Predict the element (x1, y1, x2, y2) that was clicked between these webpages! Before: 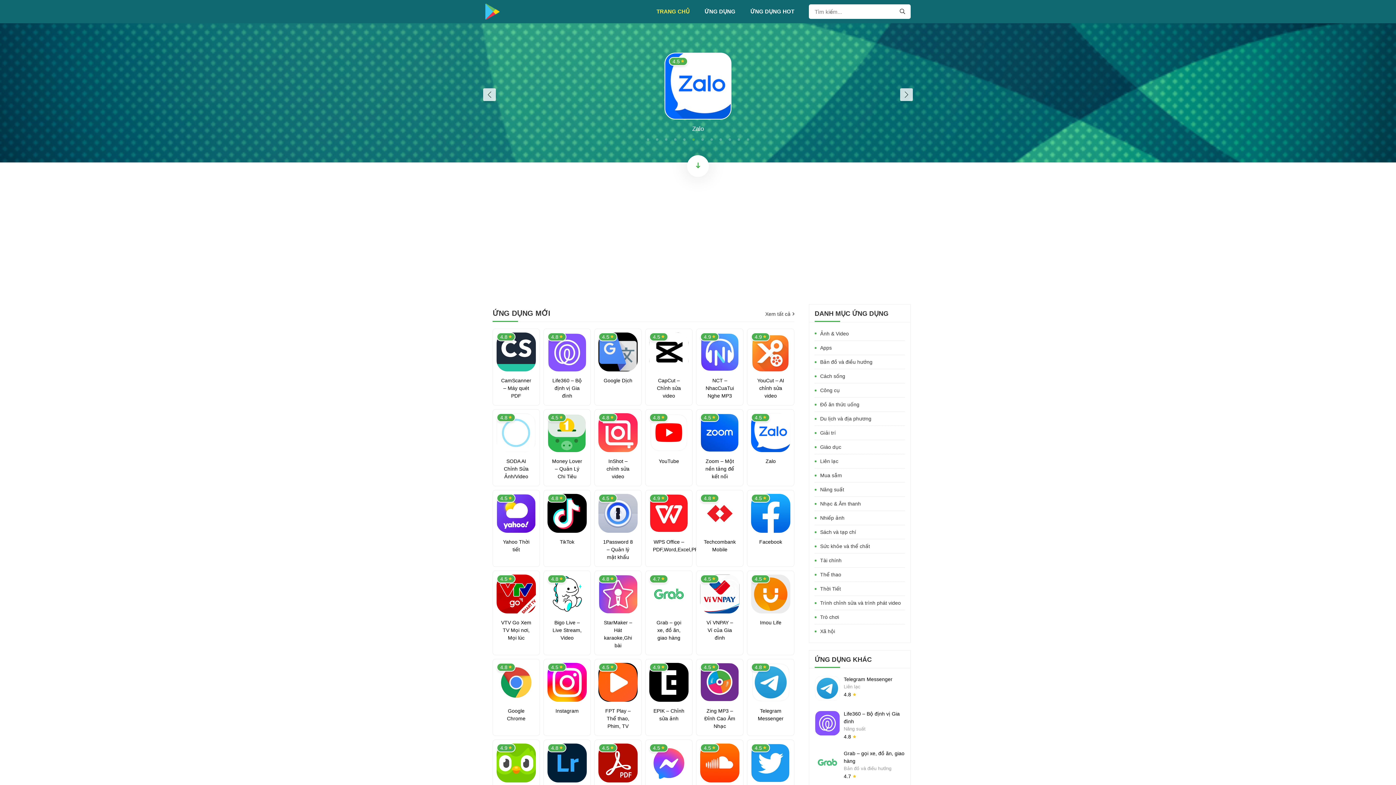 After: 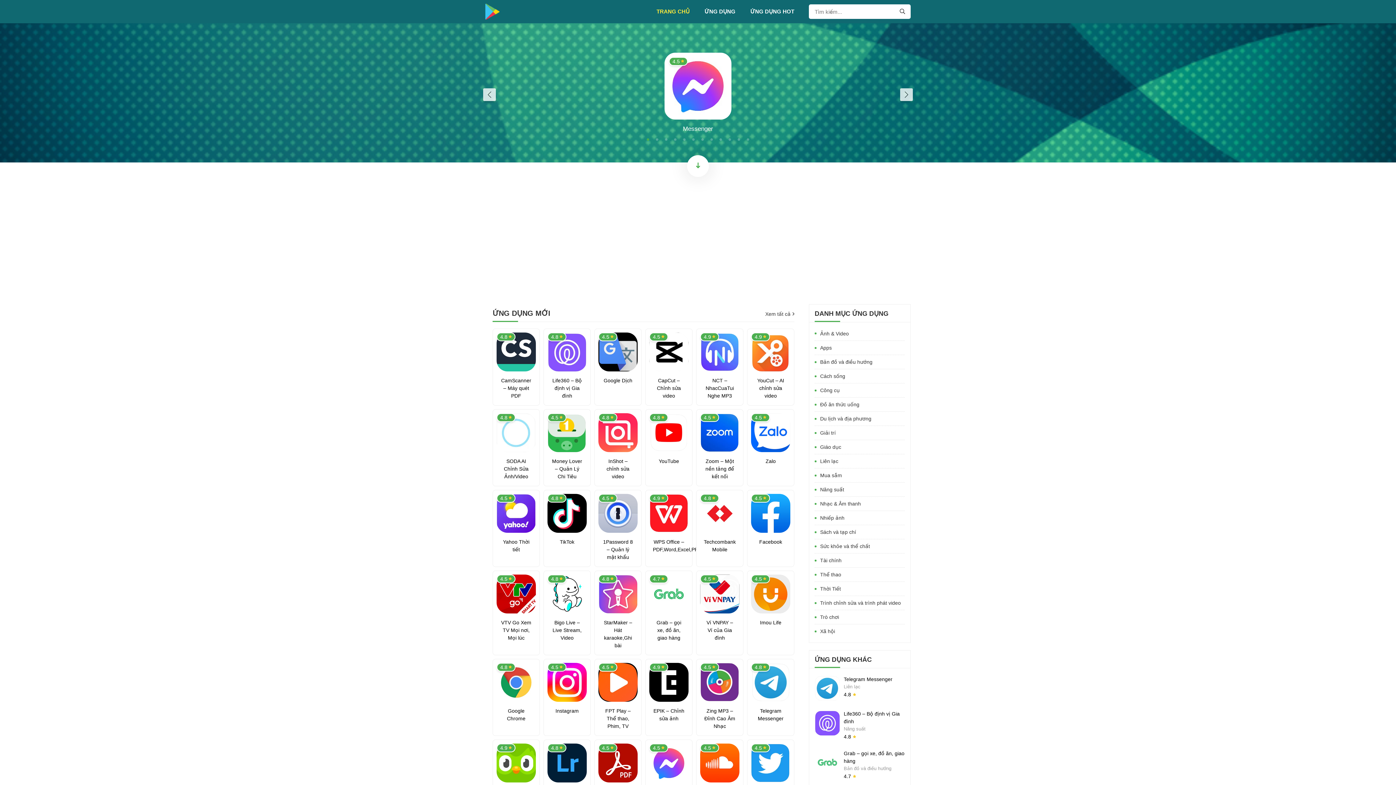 Action: label: 1 of 12 bbox: (645, 137, 650, 142)